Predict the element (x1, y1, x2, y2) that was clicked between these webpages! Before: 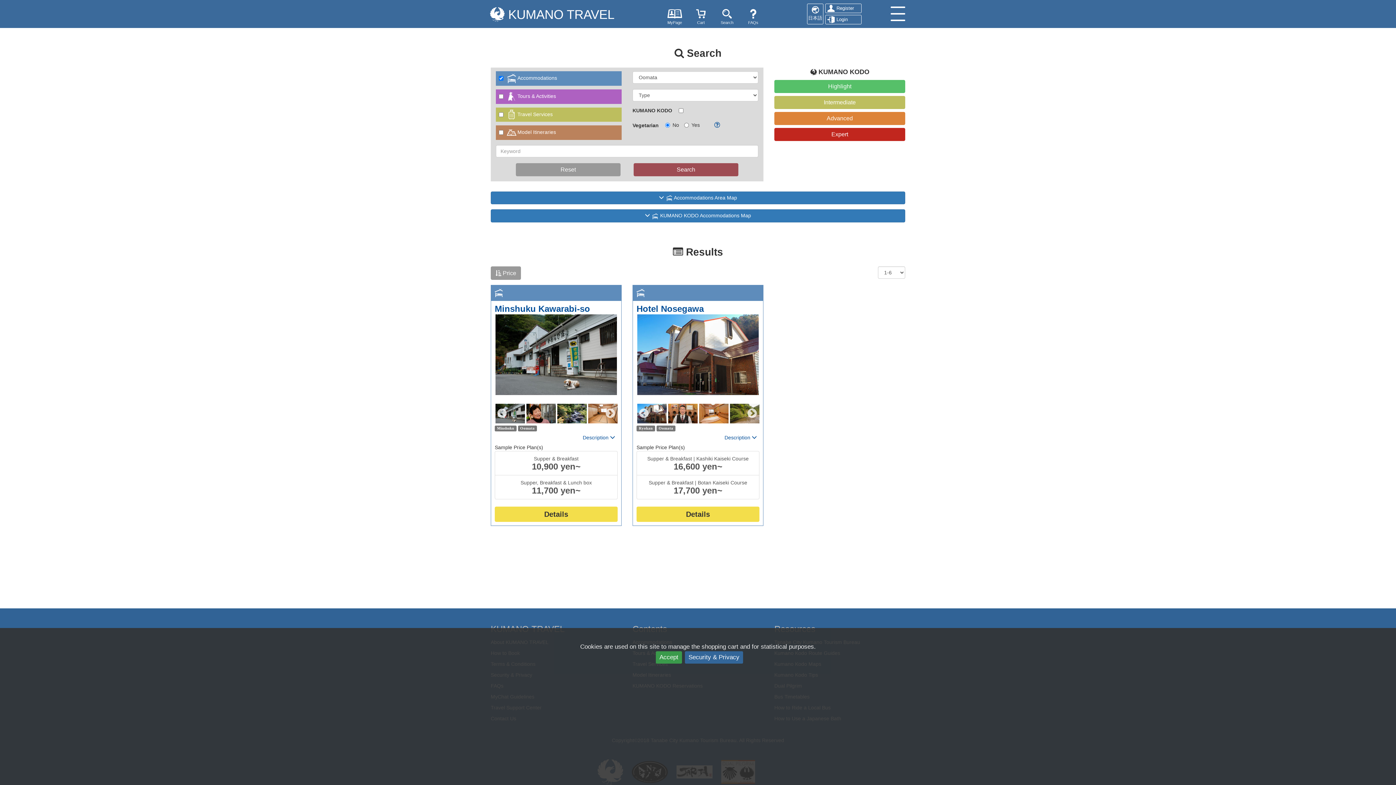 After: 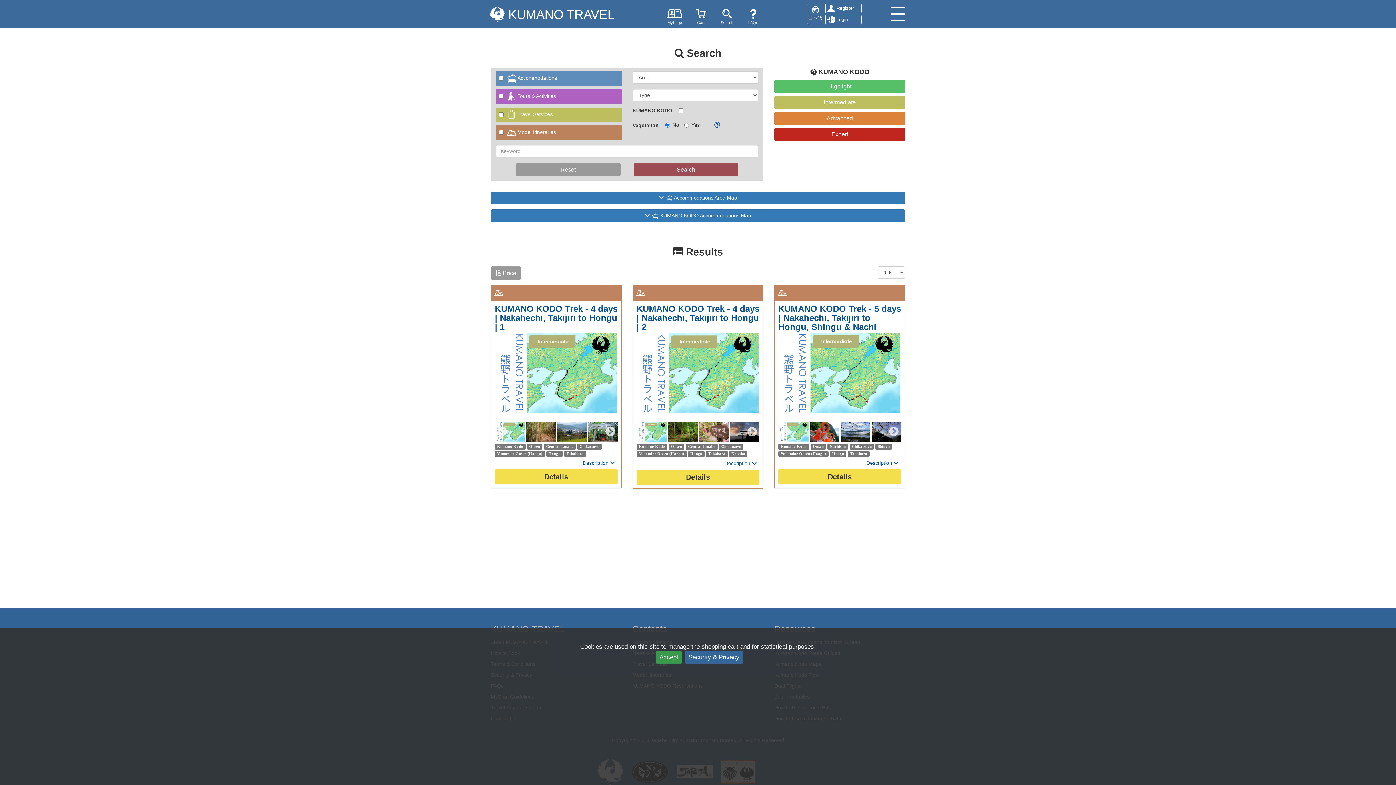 Action: label: Intermediate bbox: (774, 96, 905, 109)